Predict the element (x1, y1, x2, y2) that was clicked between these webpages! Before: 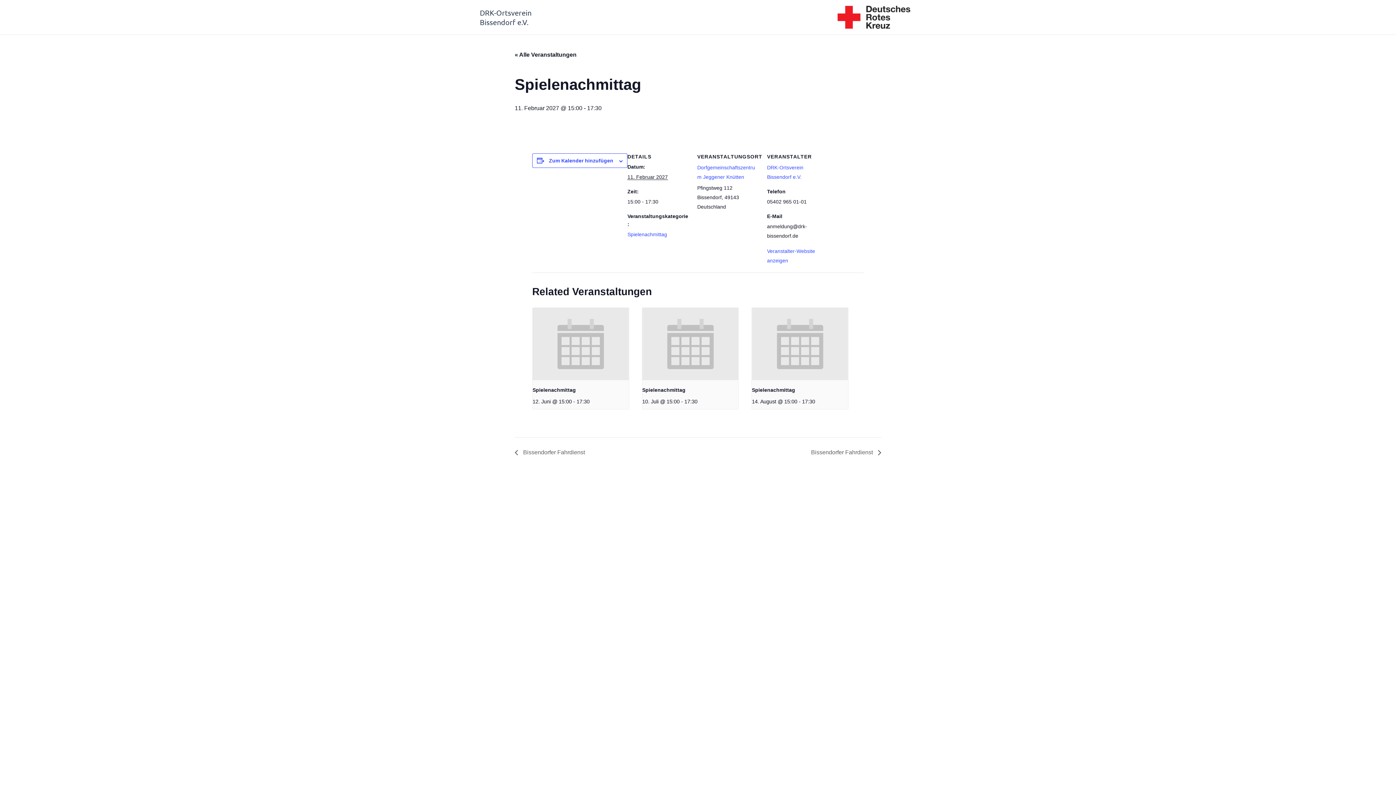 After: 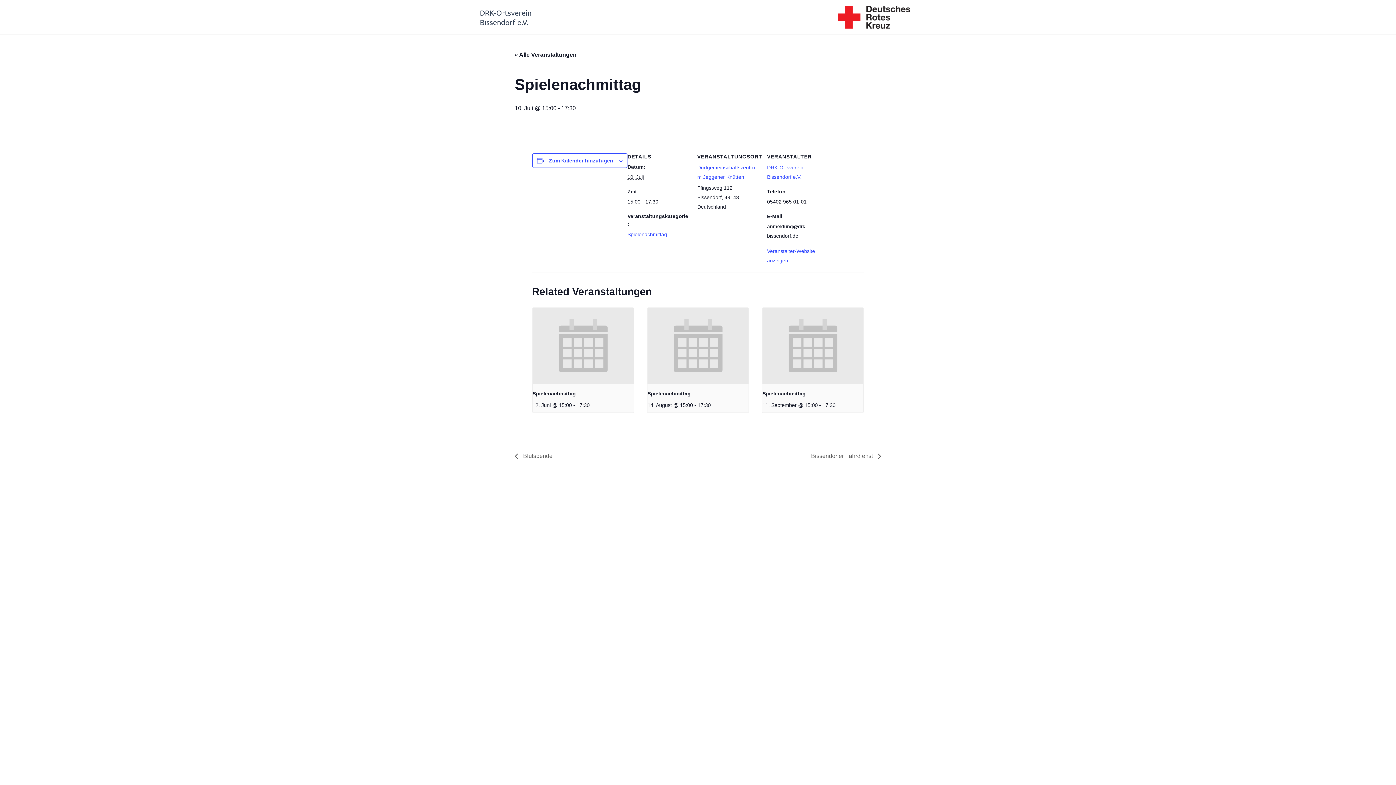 Action: bbox: (642, 387, 685, 393) label: Spielenachmittag